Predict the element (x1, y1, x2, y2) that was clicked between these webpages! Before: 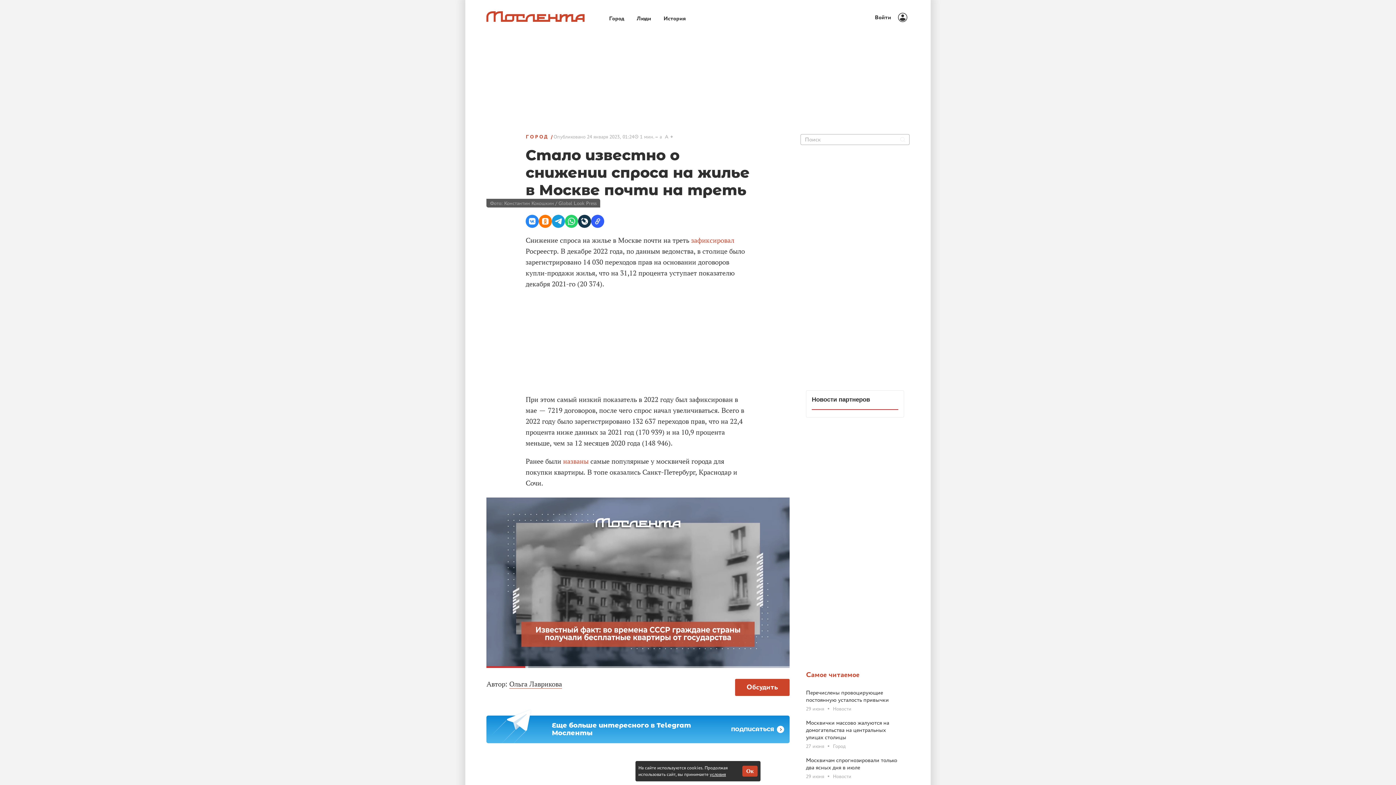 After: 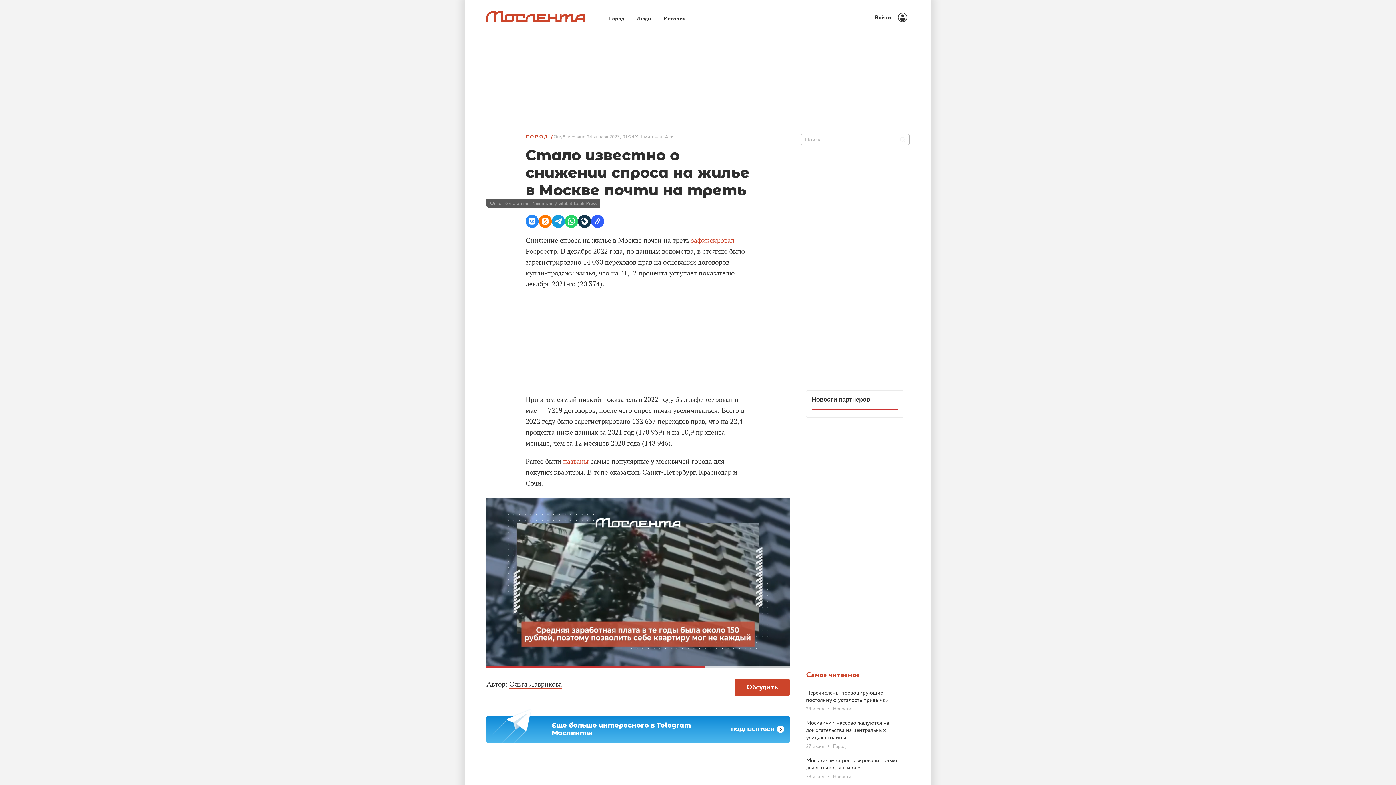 Action: bbox: (742, 766, 757, 777) label: Ок